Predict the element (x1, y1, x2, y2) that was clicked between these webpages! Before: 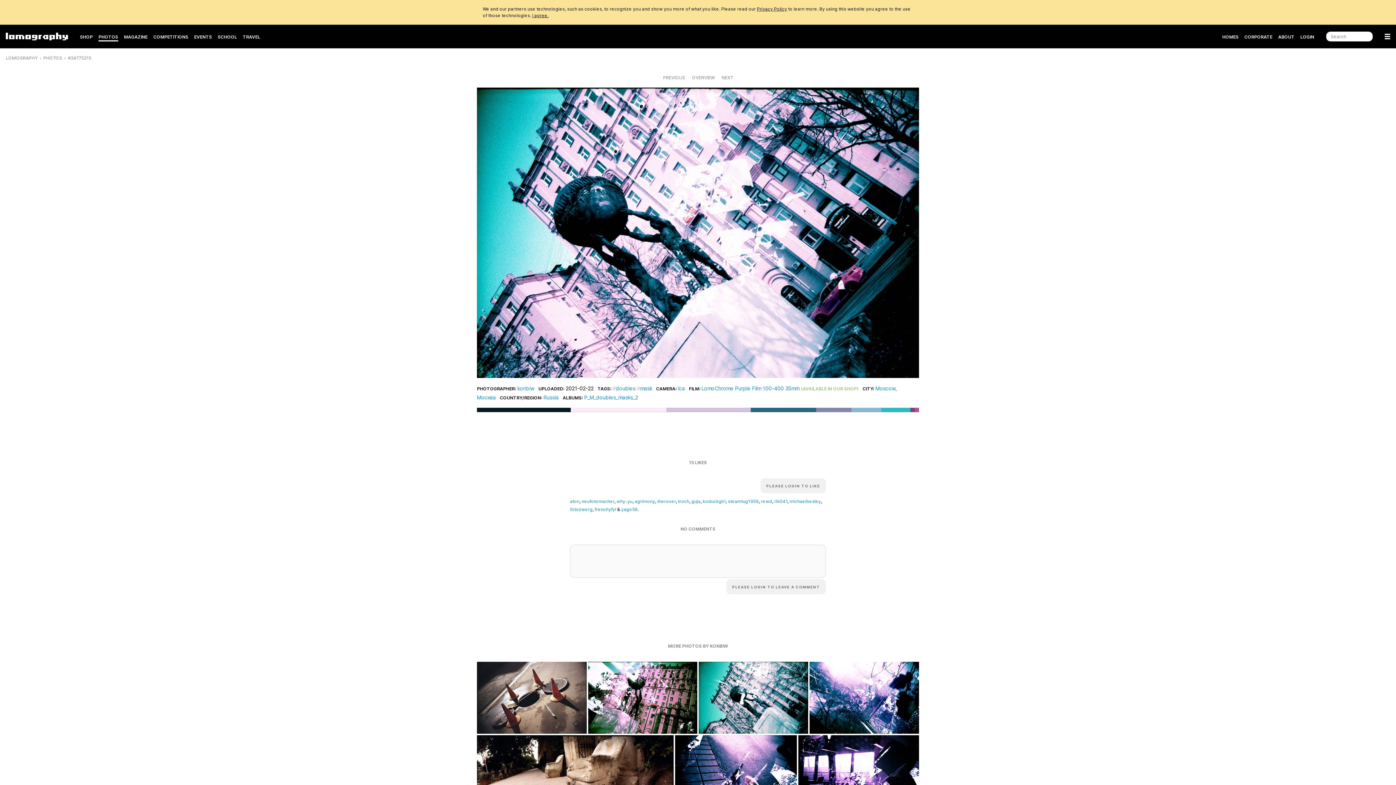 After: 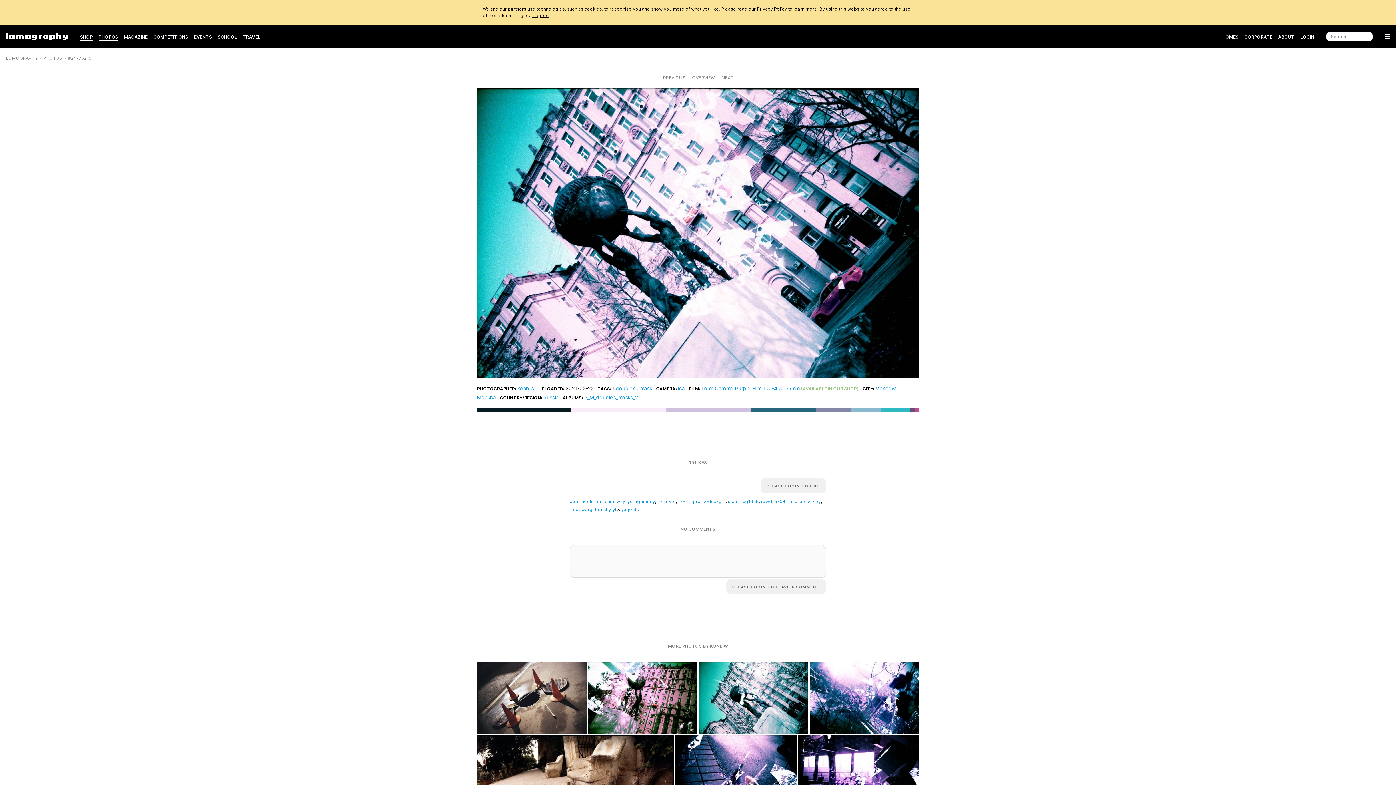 Action: label: SHOP bbox: (80, 31, 92, 42)